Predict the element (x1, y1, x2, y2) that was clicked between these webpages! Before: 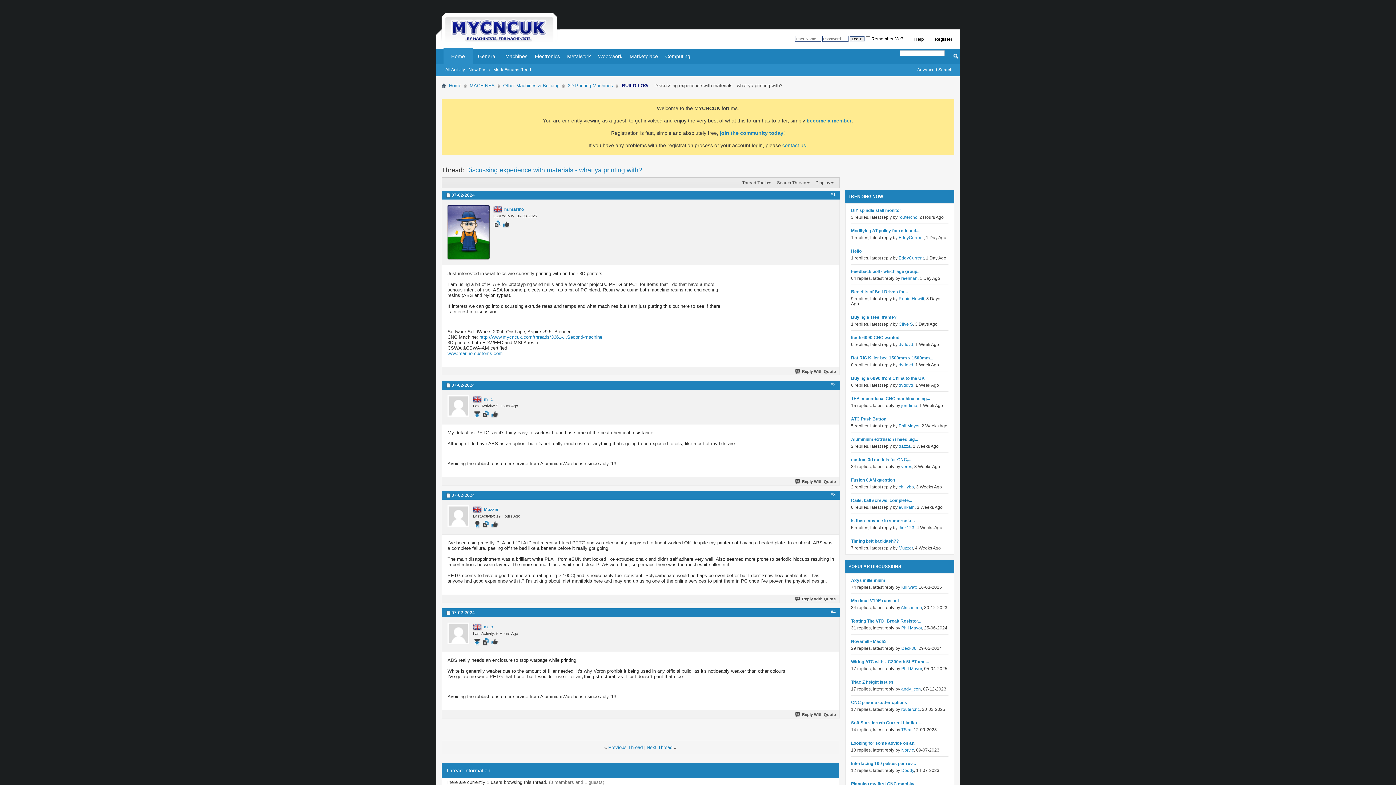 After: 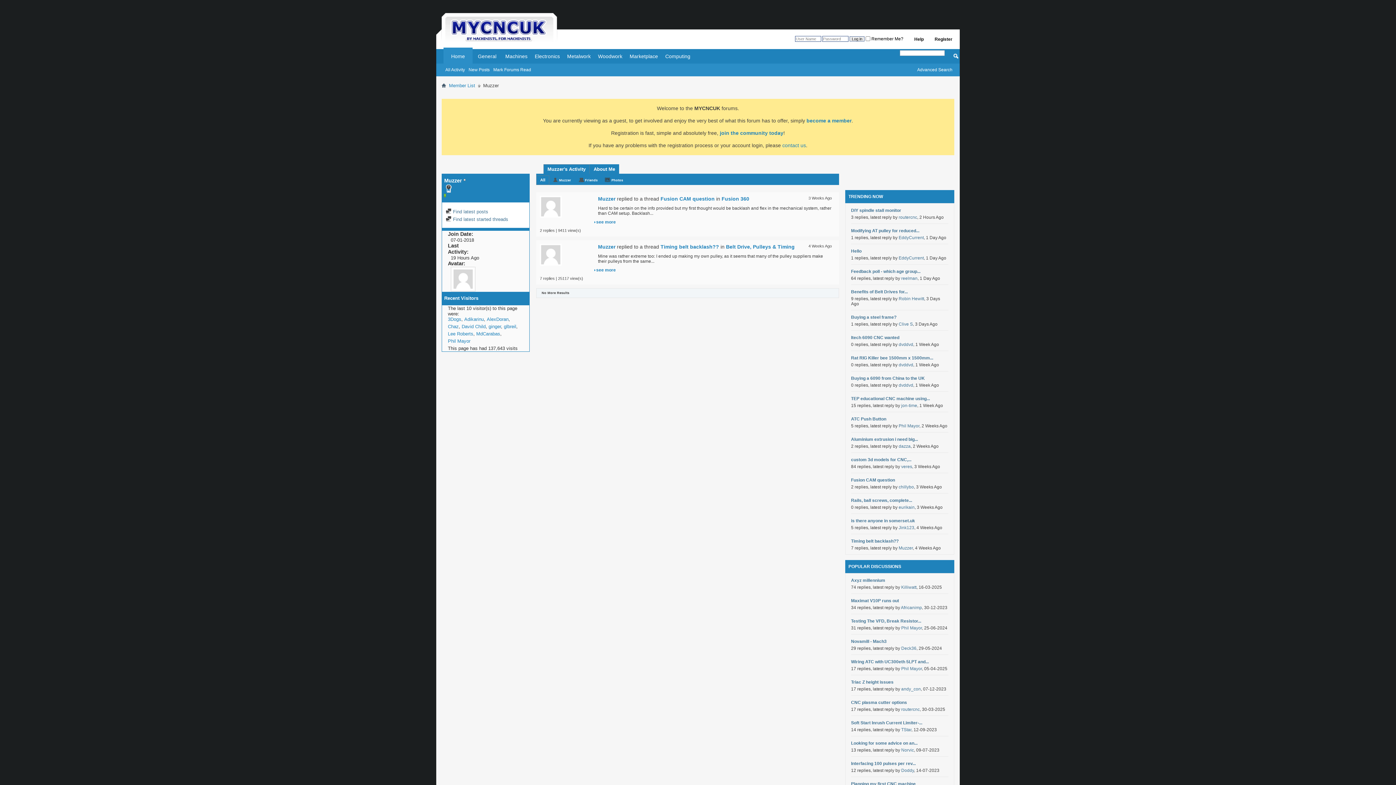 Action: label: Muzzer bbox: (898, 545, 913, 550)